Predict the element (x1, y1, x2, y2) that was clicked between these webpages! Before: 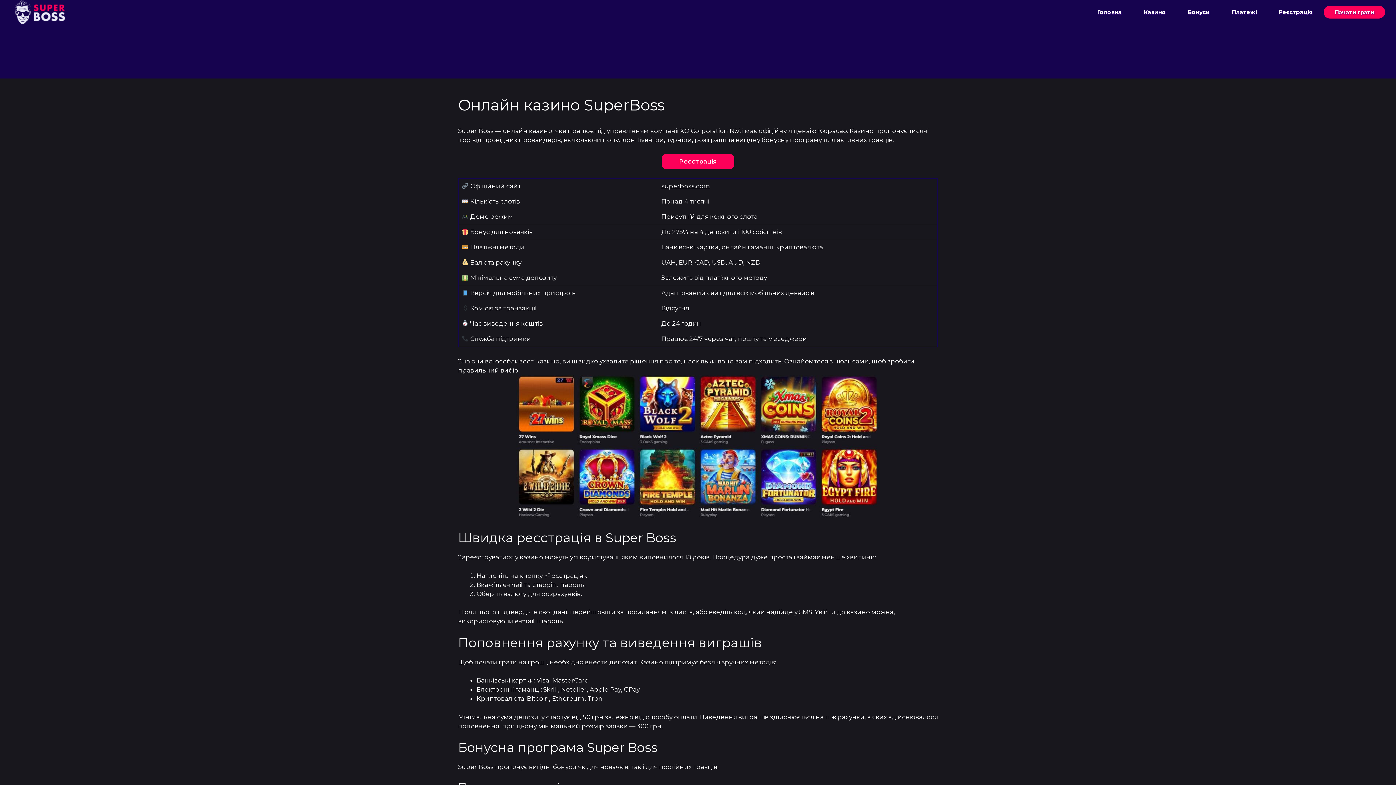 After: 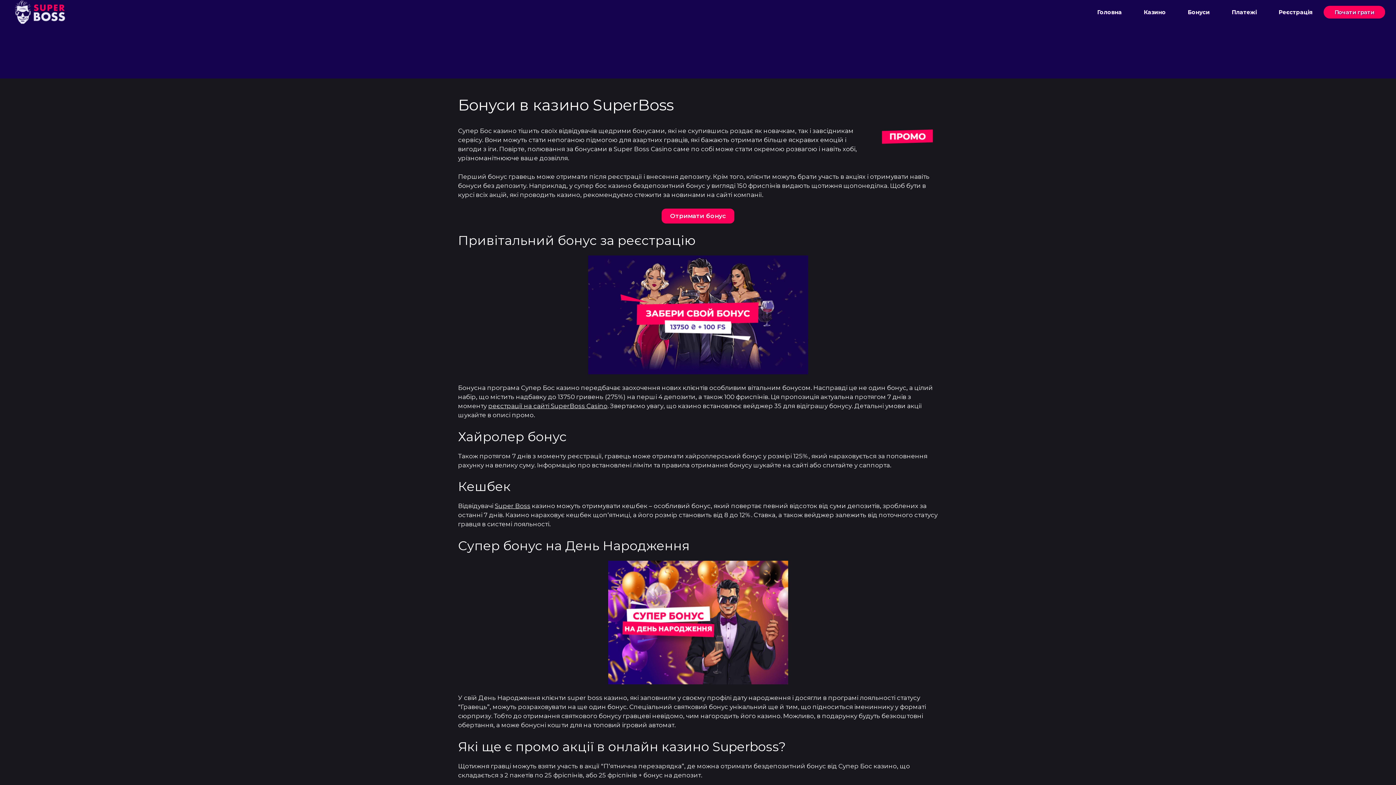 Action: label: Бонуси bbox: (1177, 5, 1221, 18)